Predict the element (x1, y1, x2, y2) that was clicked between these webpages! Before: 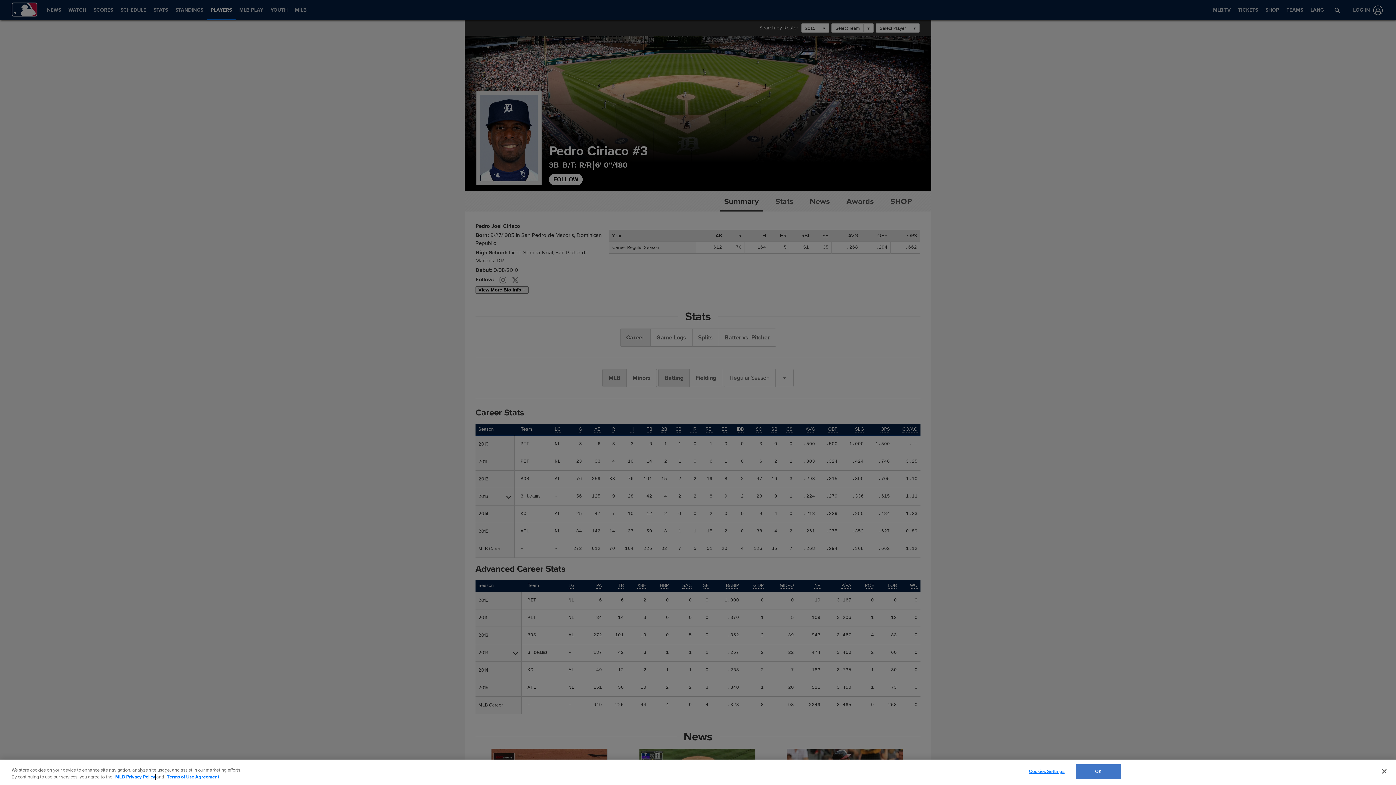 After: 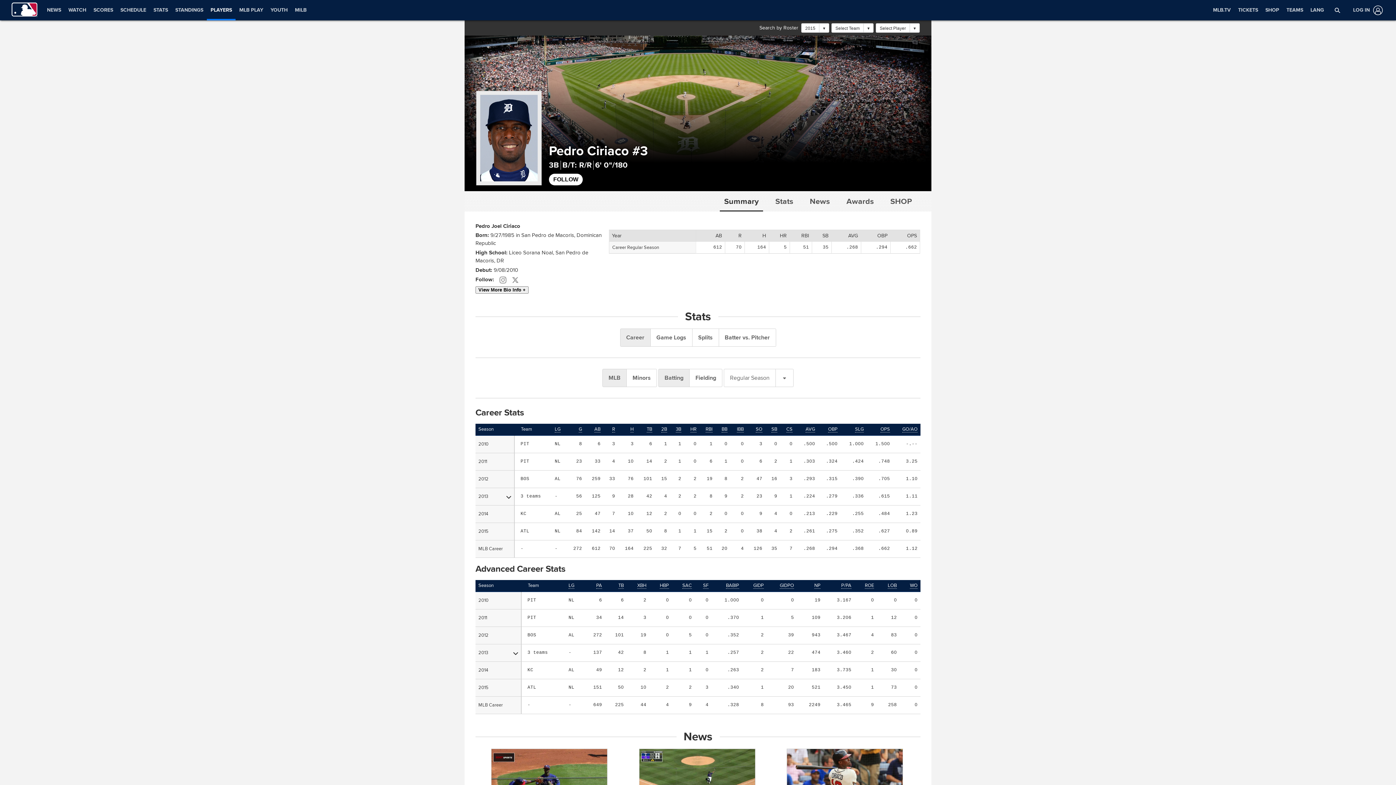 Action: bbox: (1376, 763, 1392, 779) label: Close